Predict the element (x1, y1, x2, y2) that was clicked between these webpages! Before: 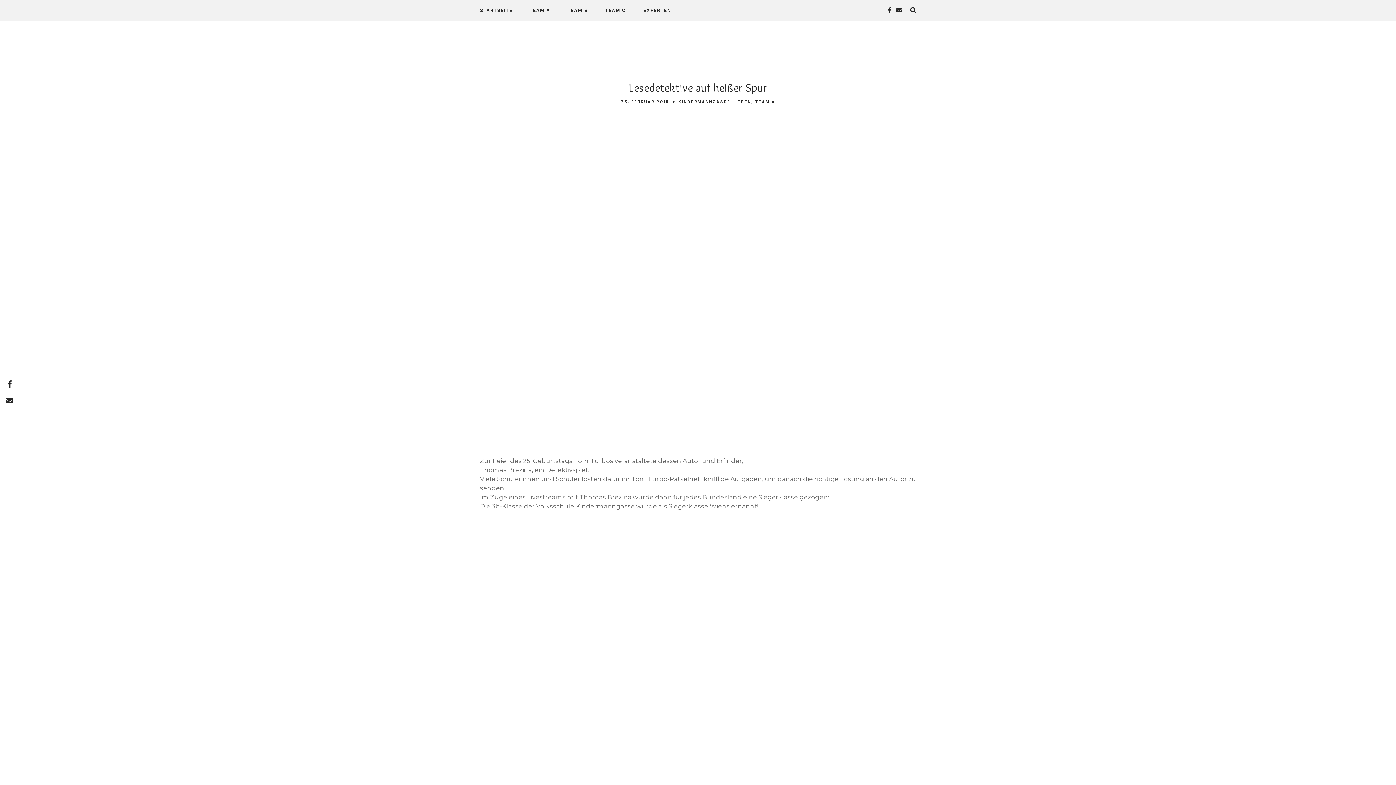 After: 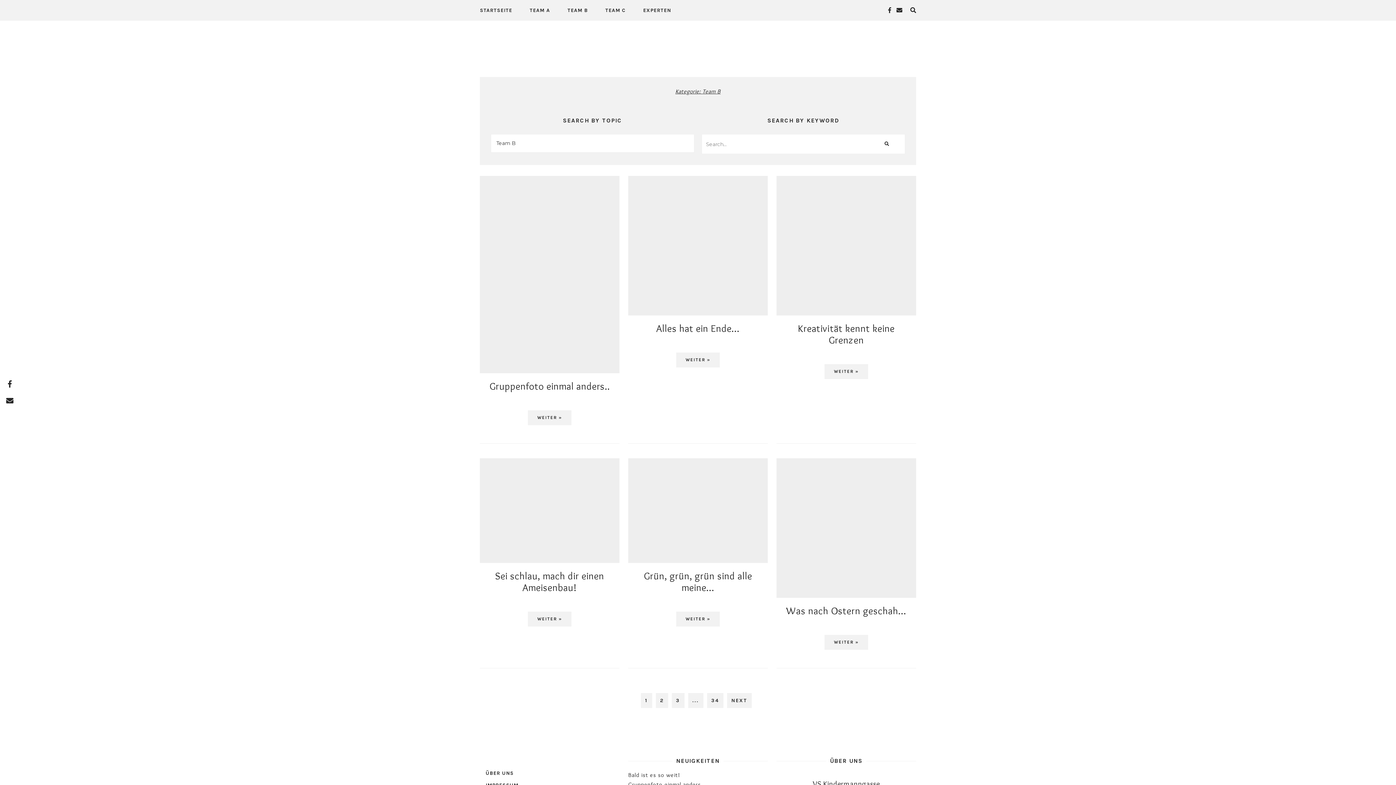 Action: bbox: (567, 0, 588, 20) label: TEAM B